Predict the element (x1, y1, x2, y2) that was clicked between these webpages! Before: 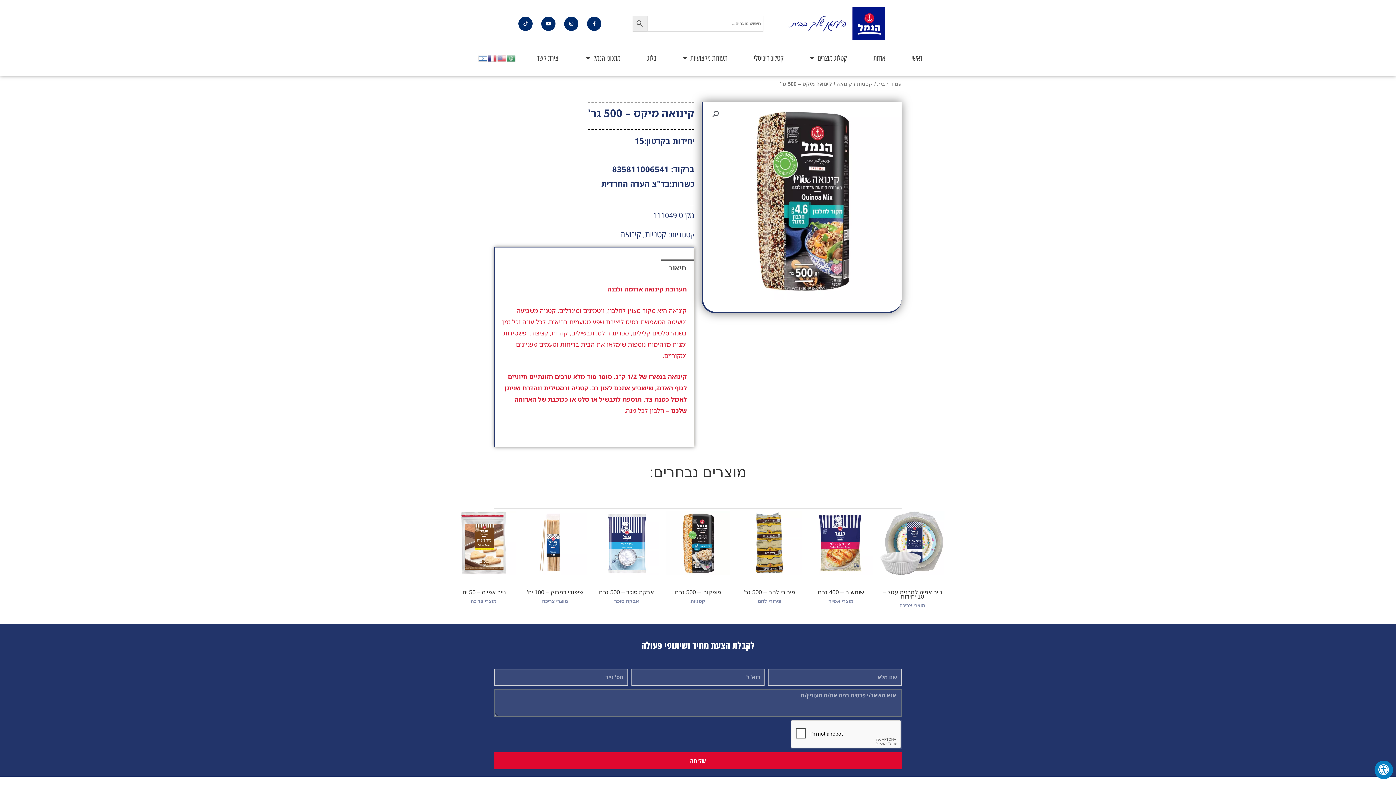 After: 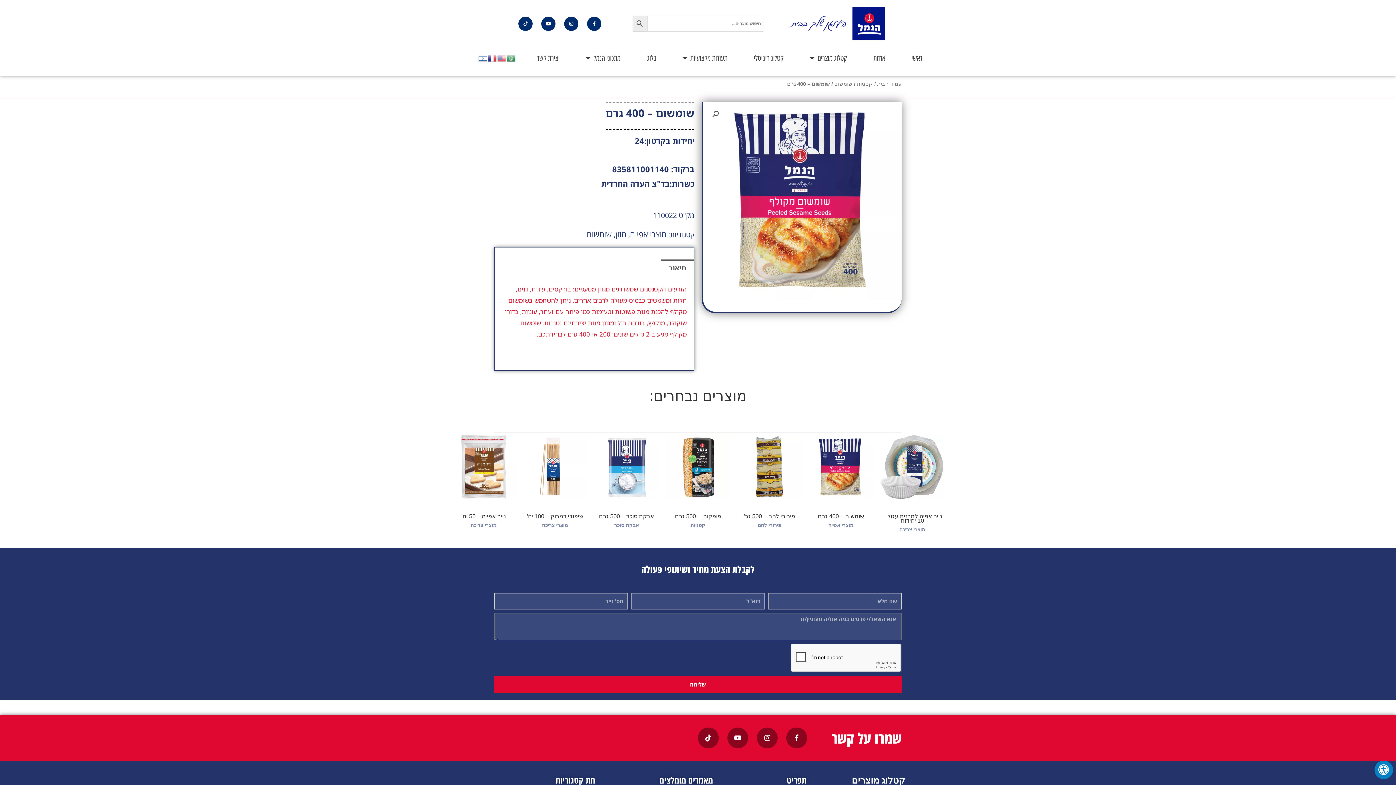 Action: bbox: (809, 580, 873, 594) label: שומשום – 400 גרם